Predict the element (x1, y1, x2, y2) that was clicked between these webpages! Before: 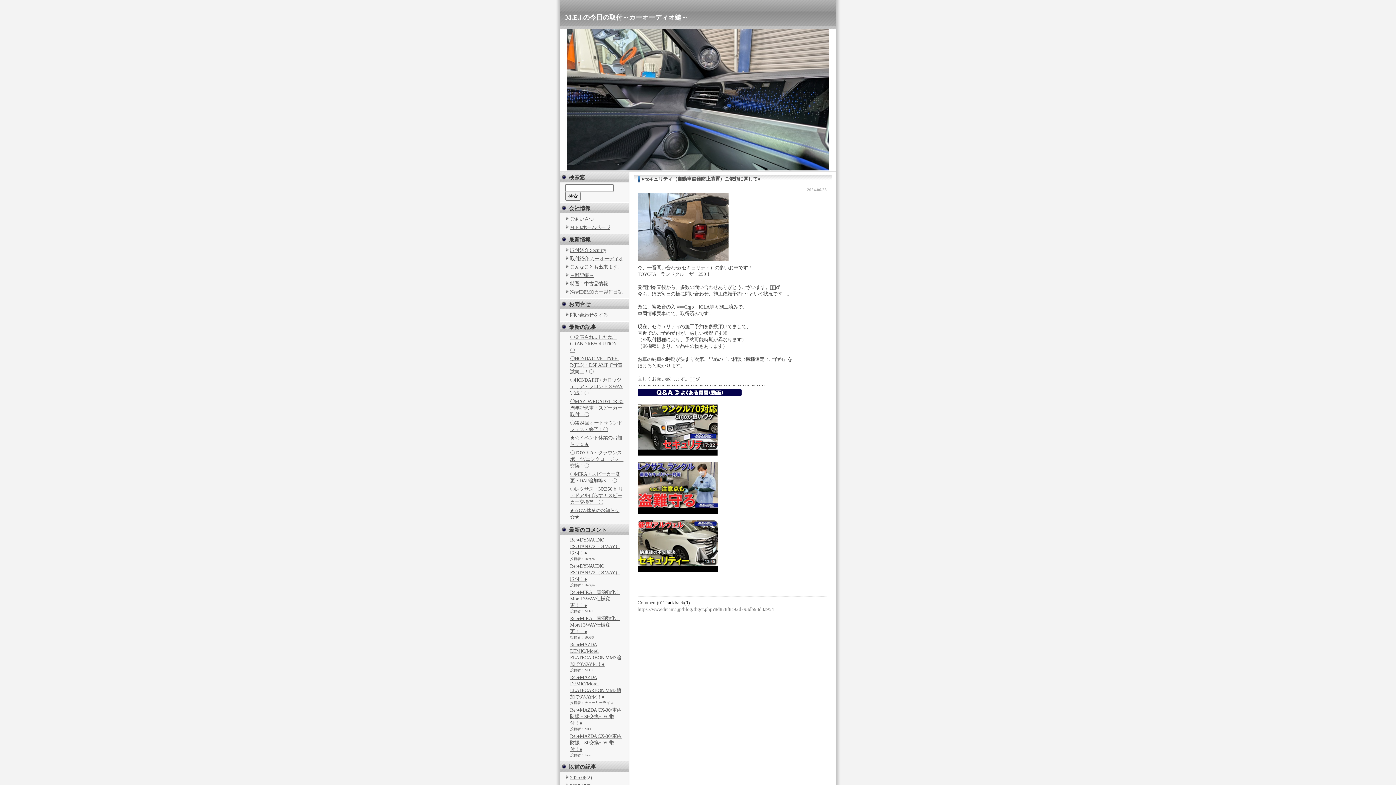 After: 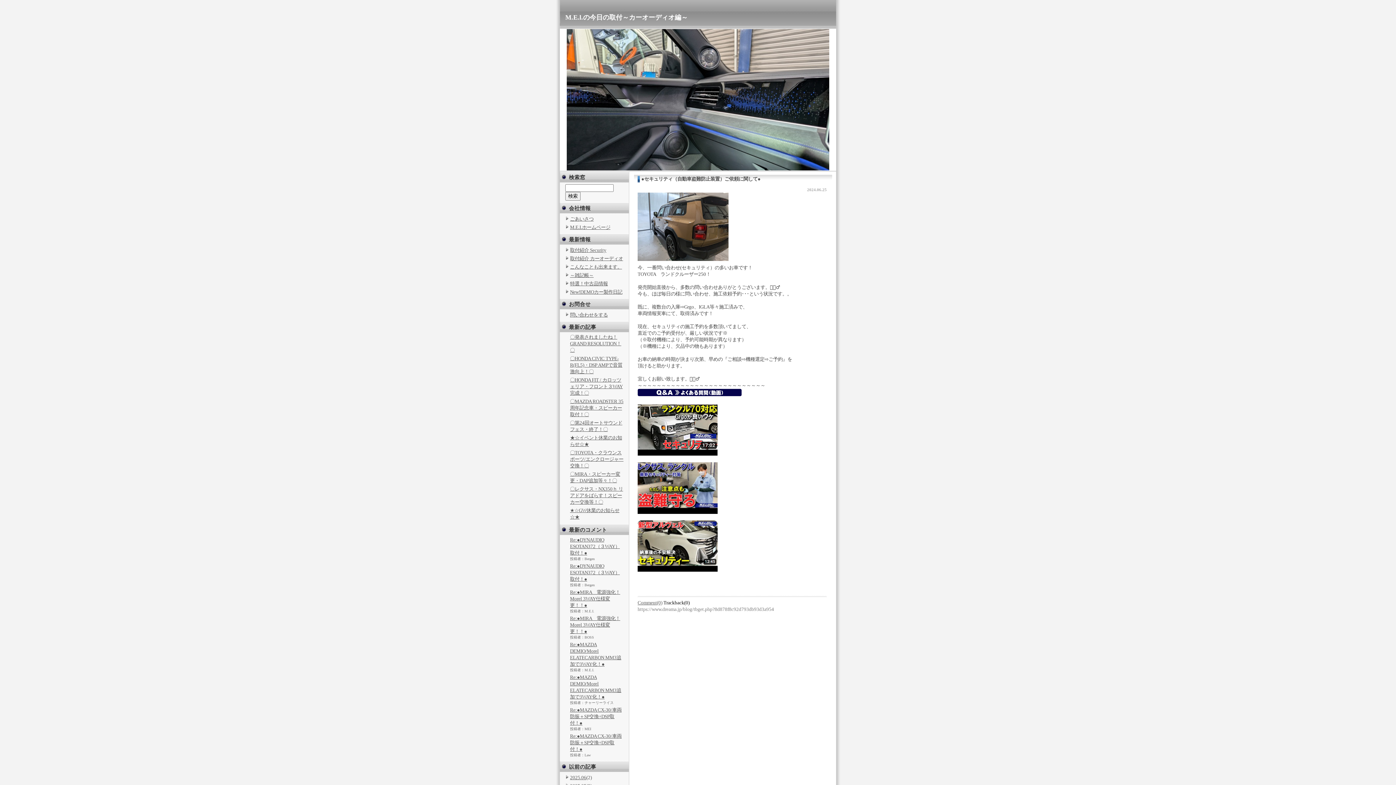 Action: bbox: (637, 392, 741, 397)